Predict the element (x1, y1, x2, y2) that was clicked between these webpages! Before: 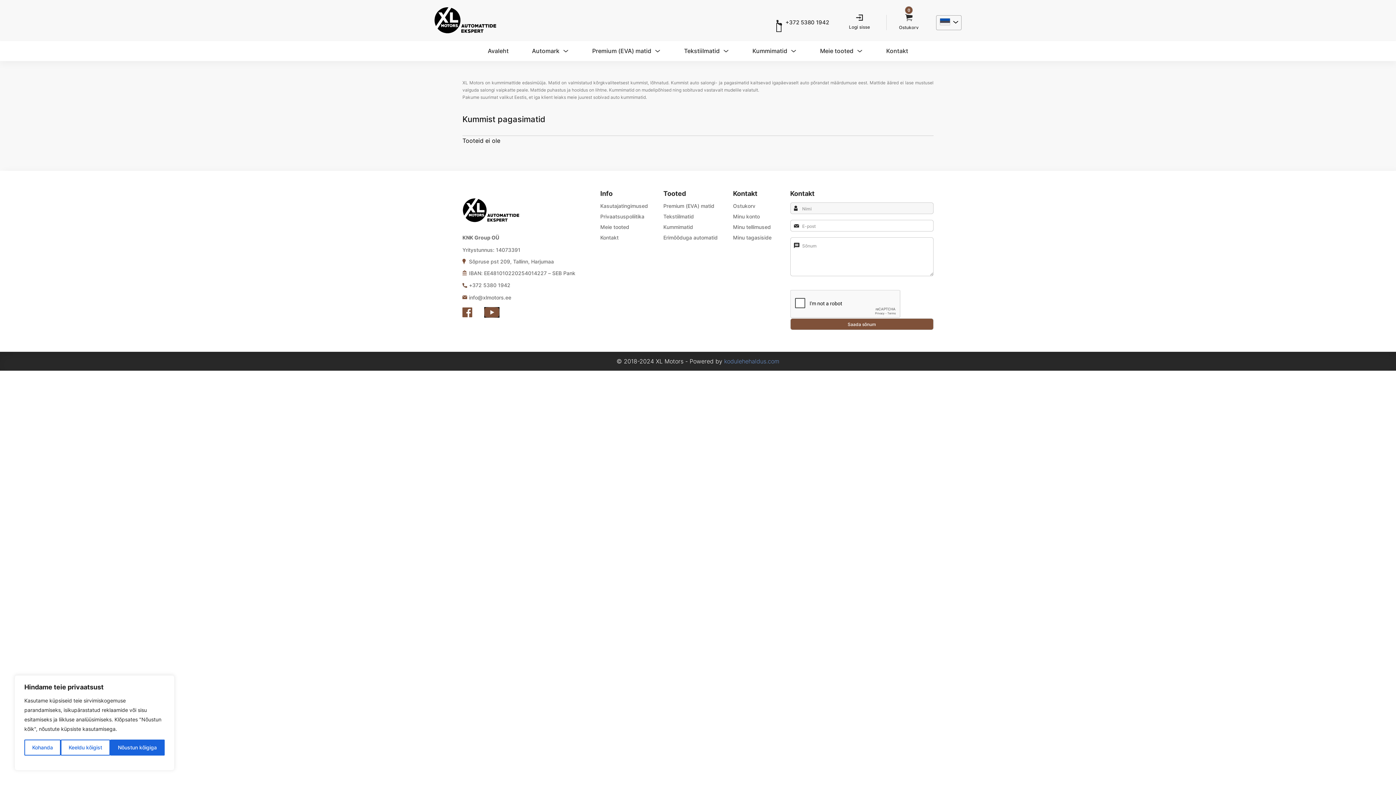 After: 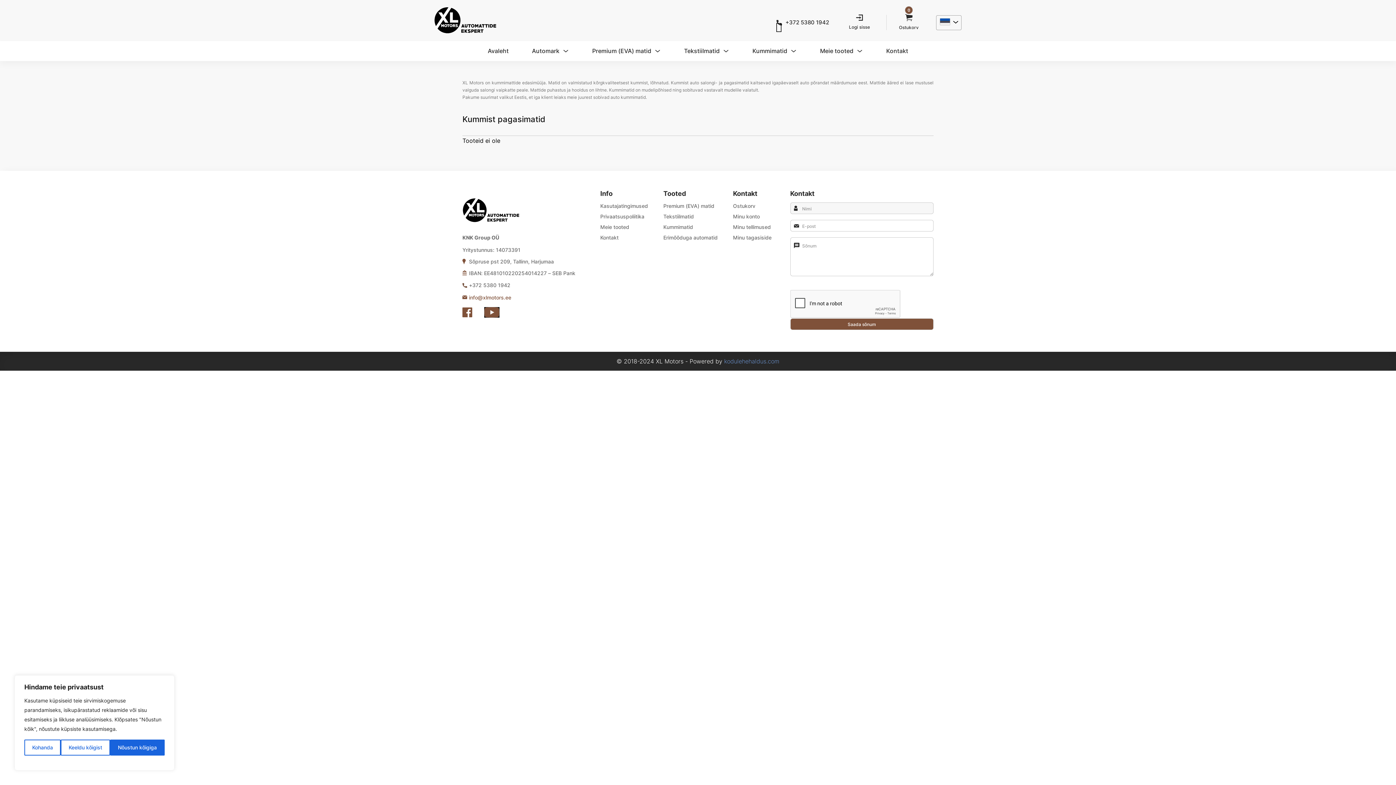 Action: label: info@xlmotors.ee bbox: (469, 294, 511, 300)